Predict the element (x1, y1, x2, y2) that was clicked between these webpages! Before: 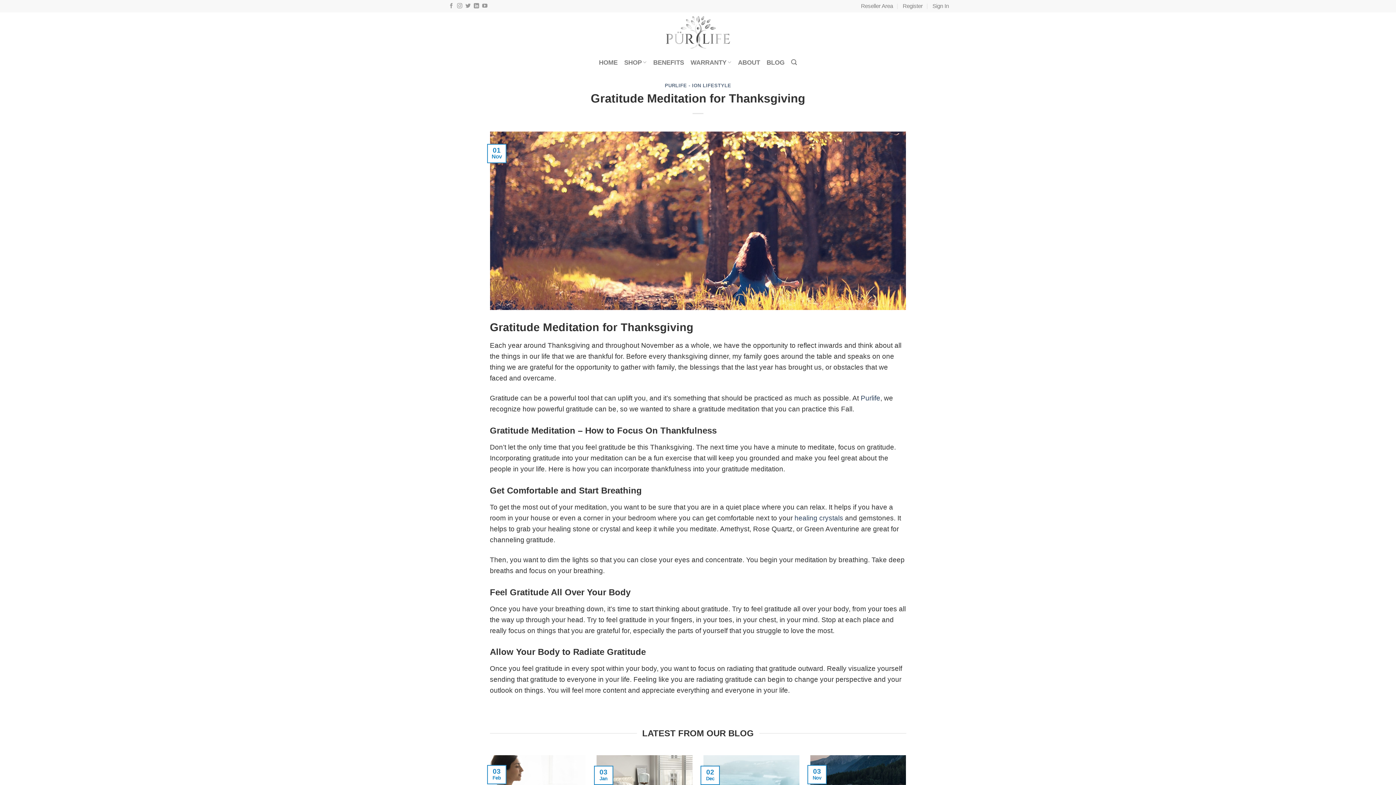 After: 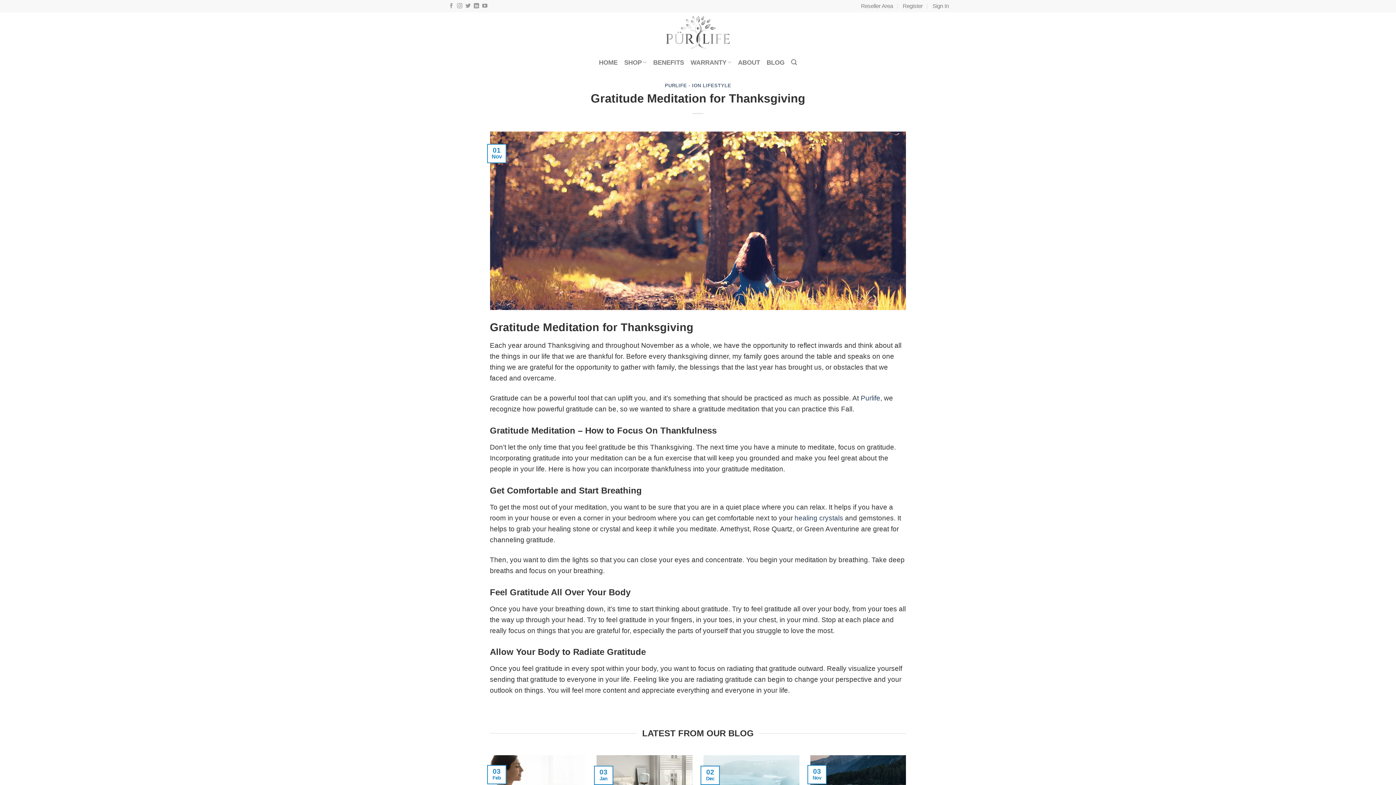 Action: bbox: (490, 216, 906, 224)